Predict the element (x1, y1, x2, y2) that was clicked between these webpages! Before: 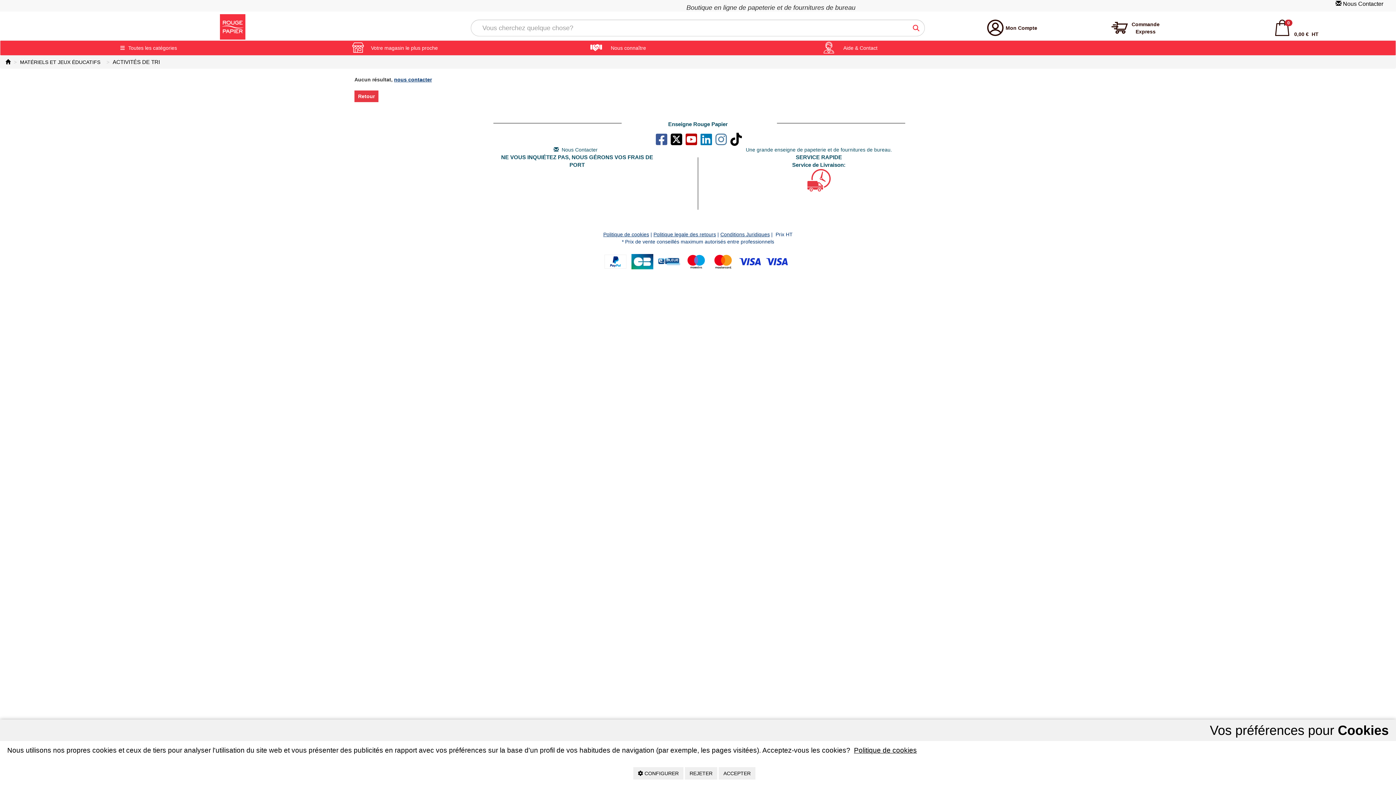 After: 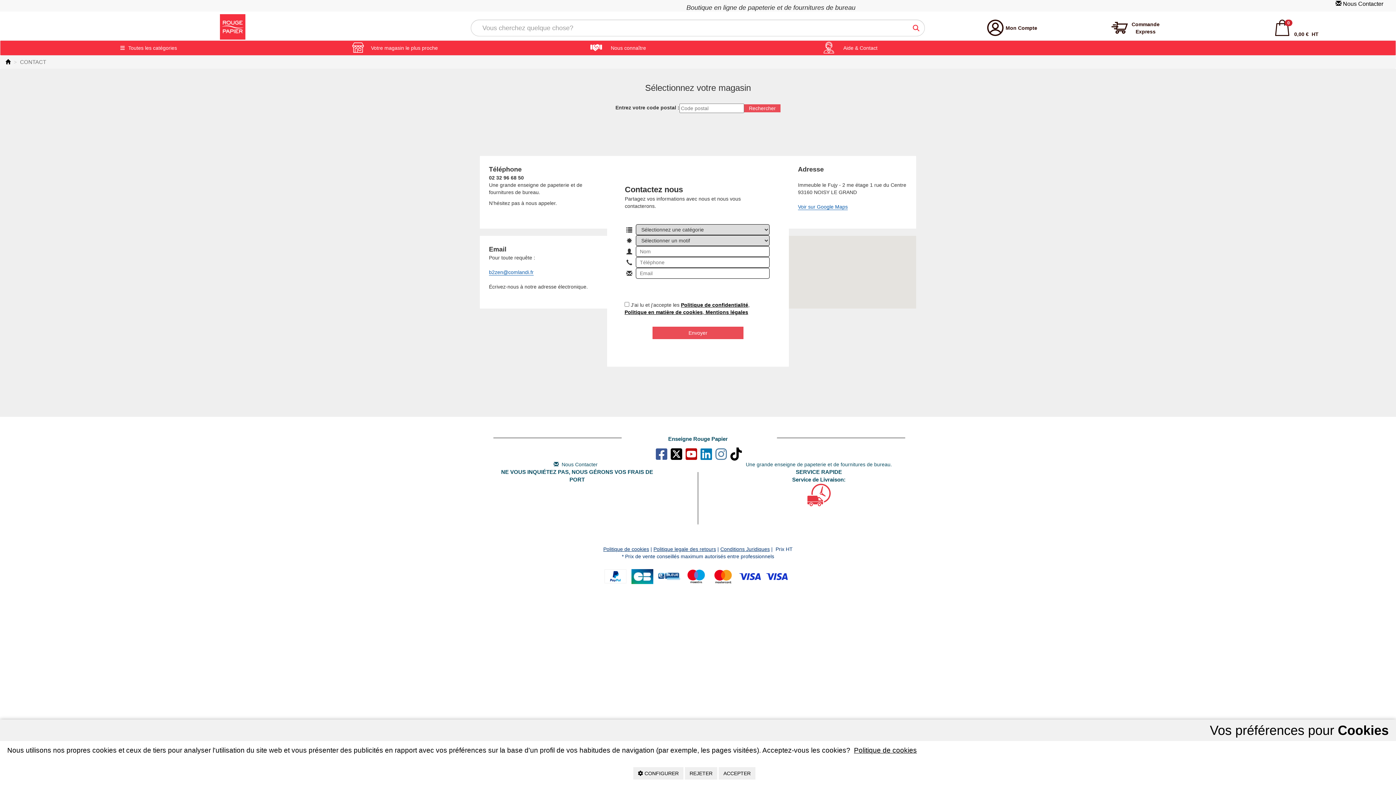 Action: bbox: (819, 40, 881, 55) label: Aide & Contact